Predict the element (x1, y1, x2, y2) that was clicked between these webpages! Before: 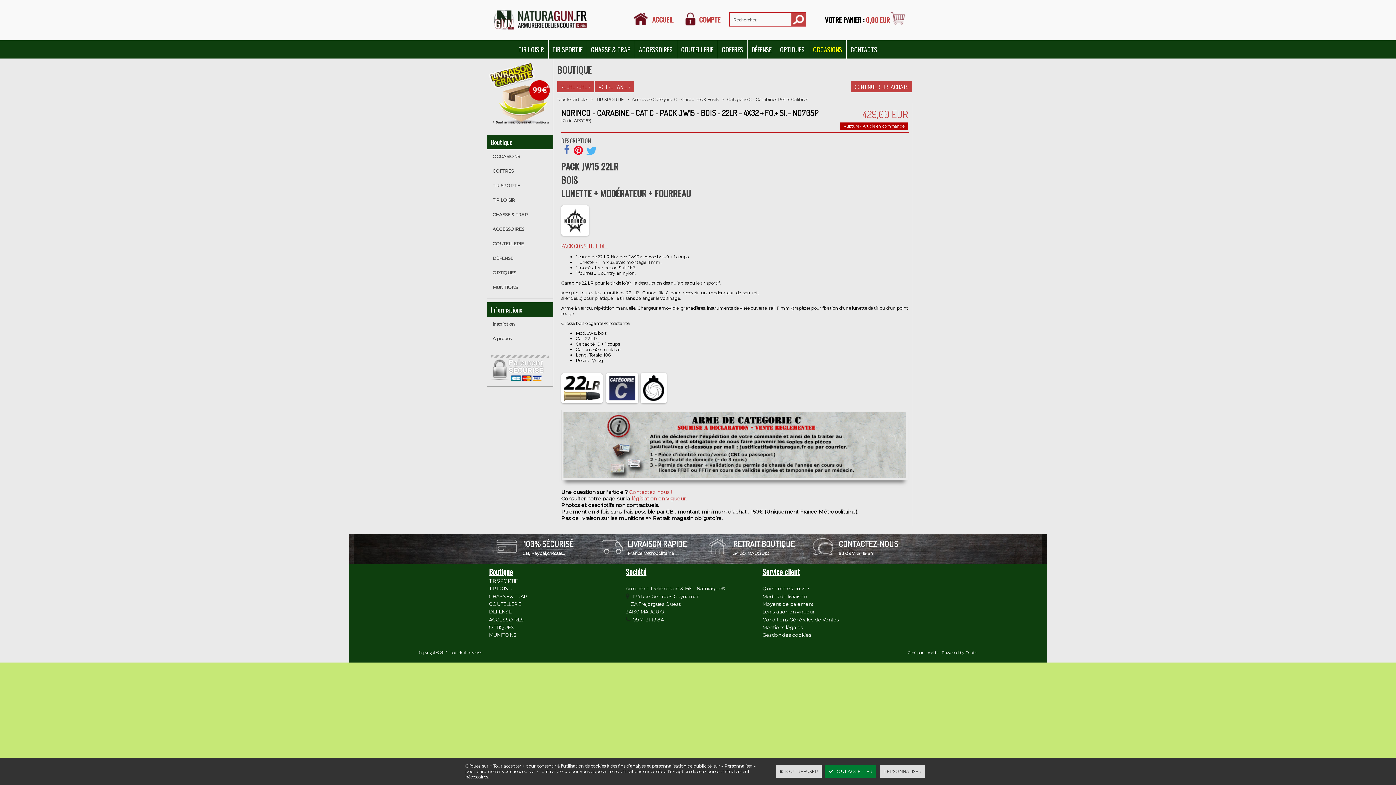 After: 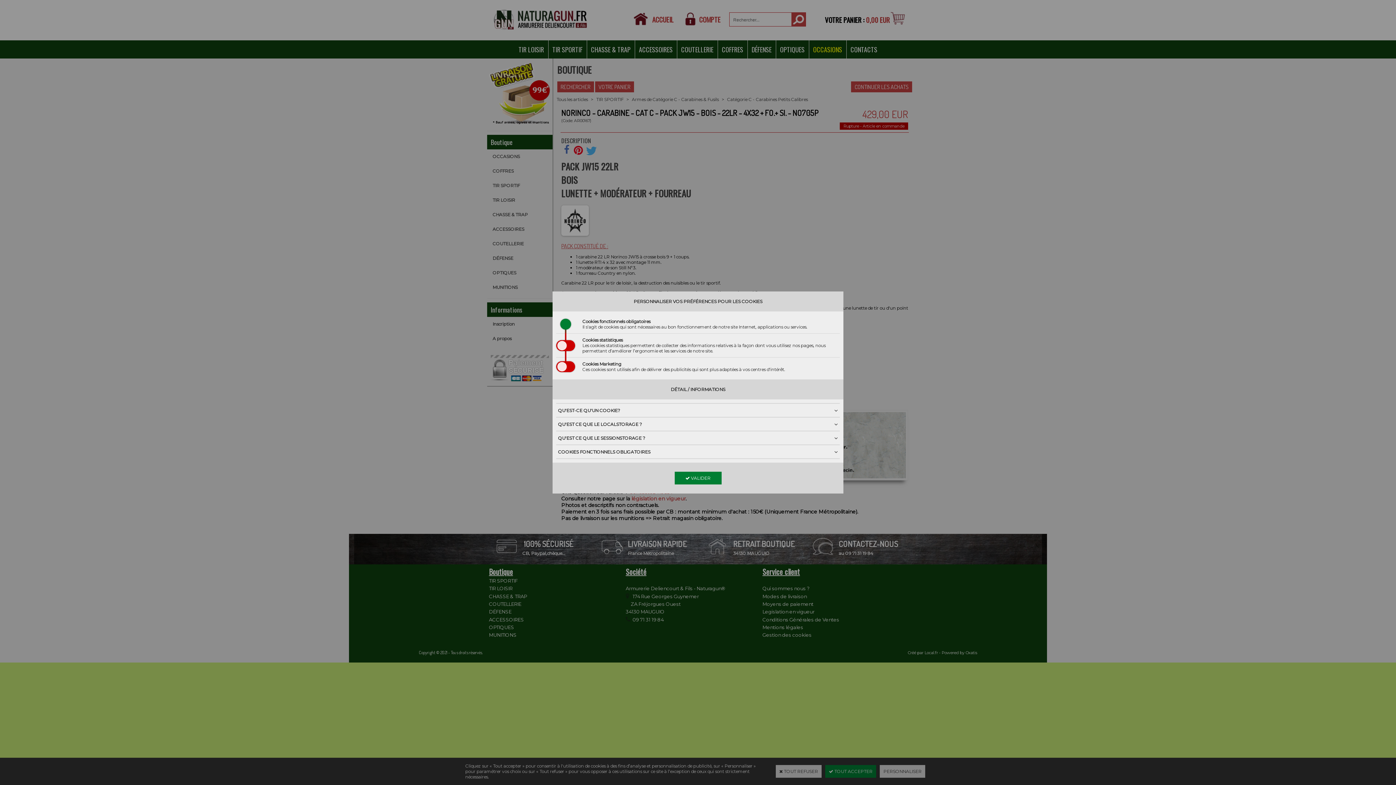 Action: label: PERSONNALISER bbox: (880, 765, 925, 778)